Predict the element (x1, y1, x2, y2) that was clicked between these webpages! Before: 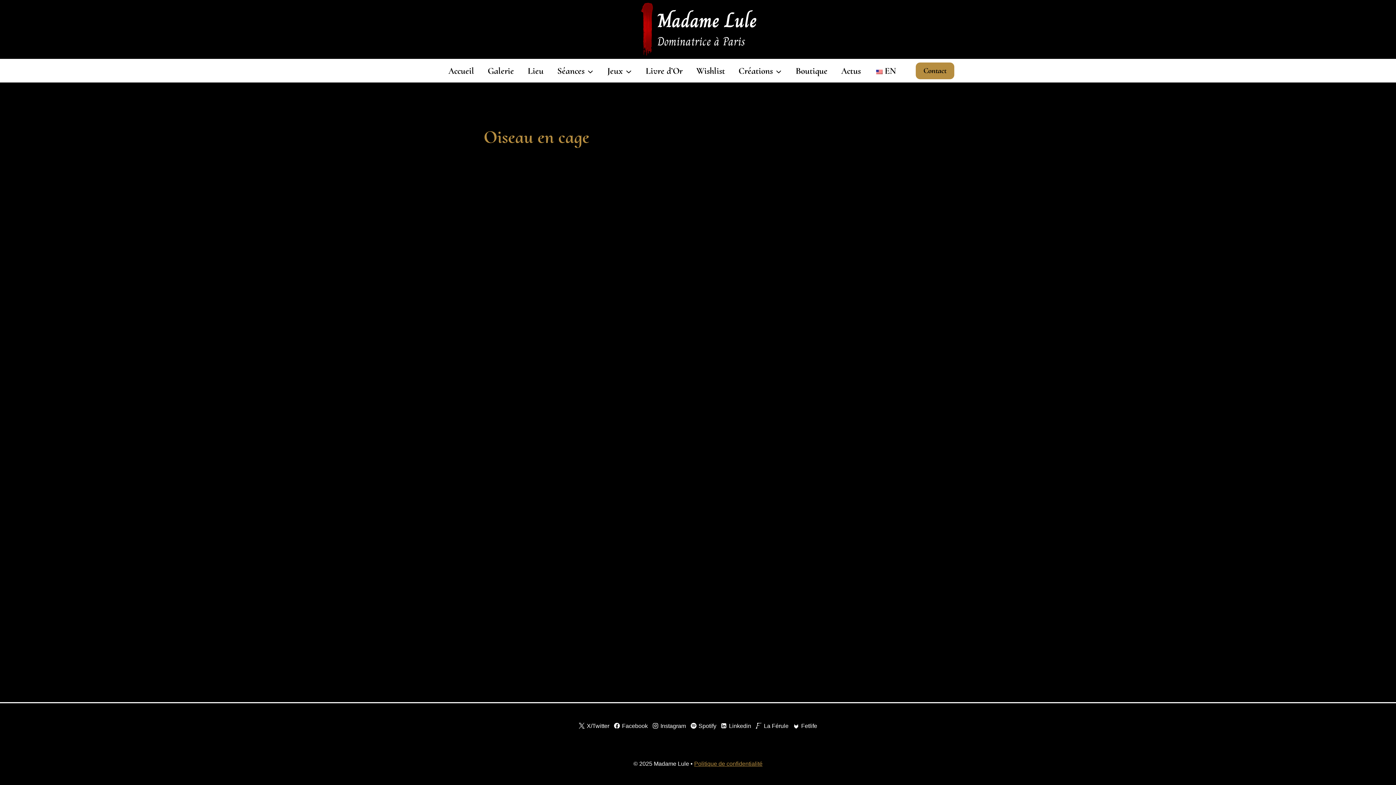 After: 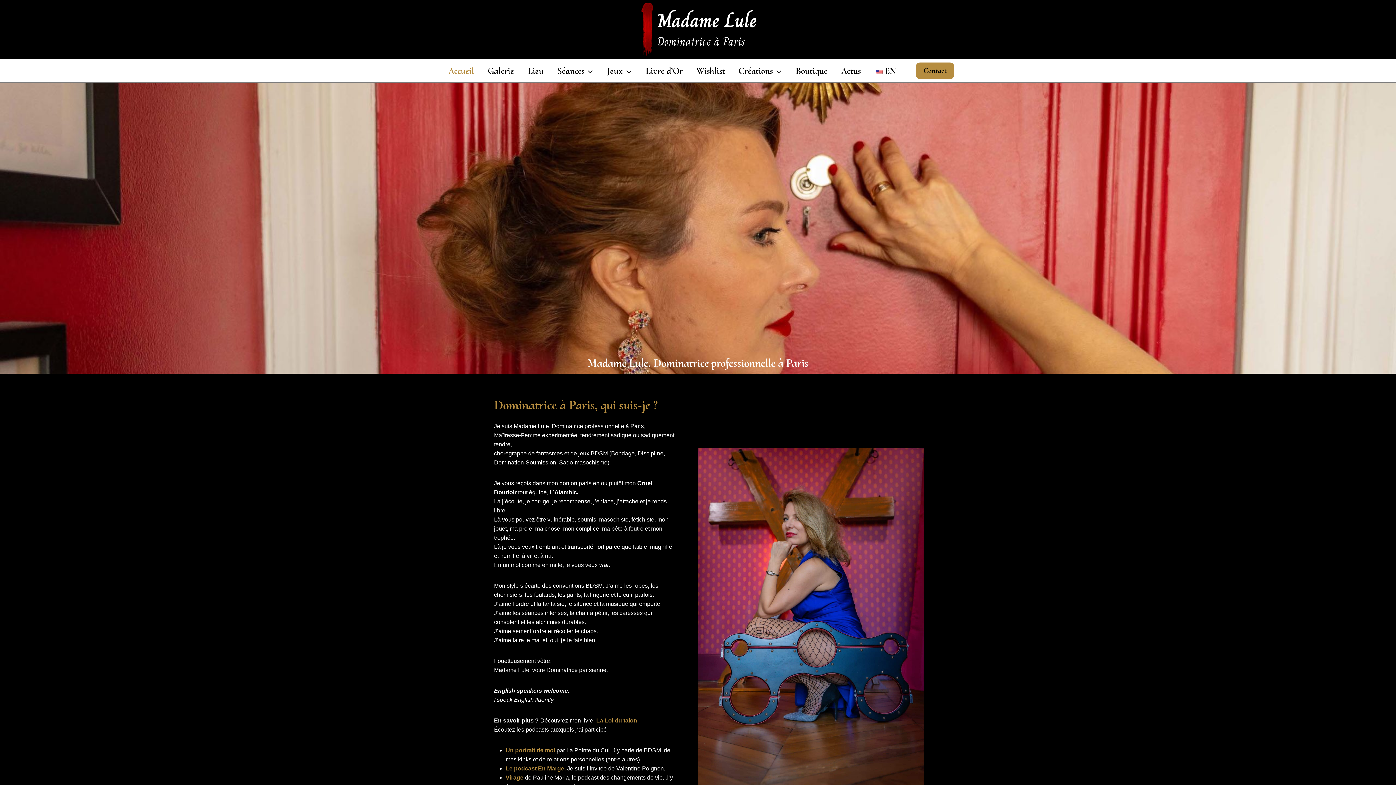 Action: bbox: (441, 59, 481, 82) label: Accueil